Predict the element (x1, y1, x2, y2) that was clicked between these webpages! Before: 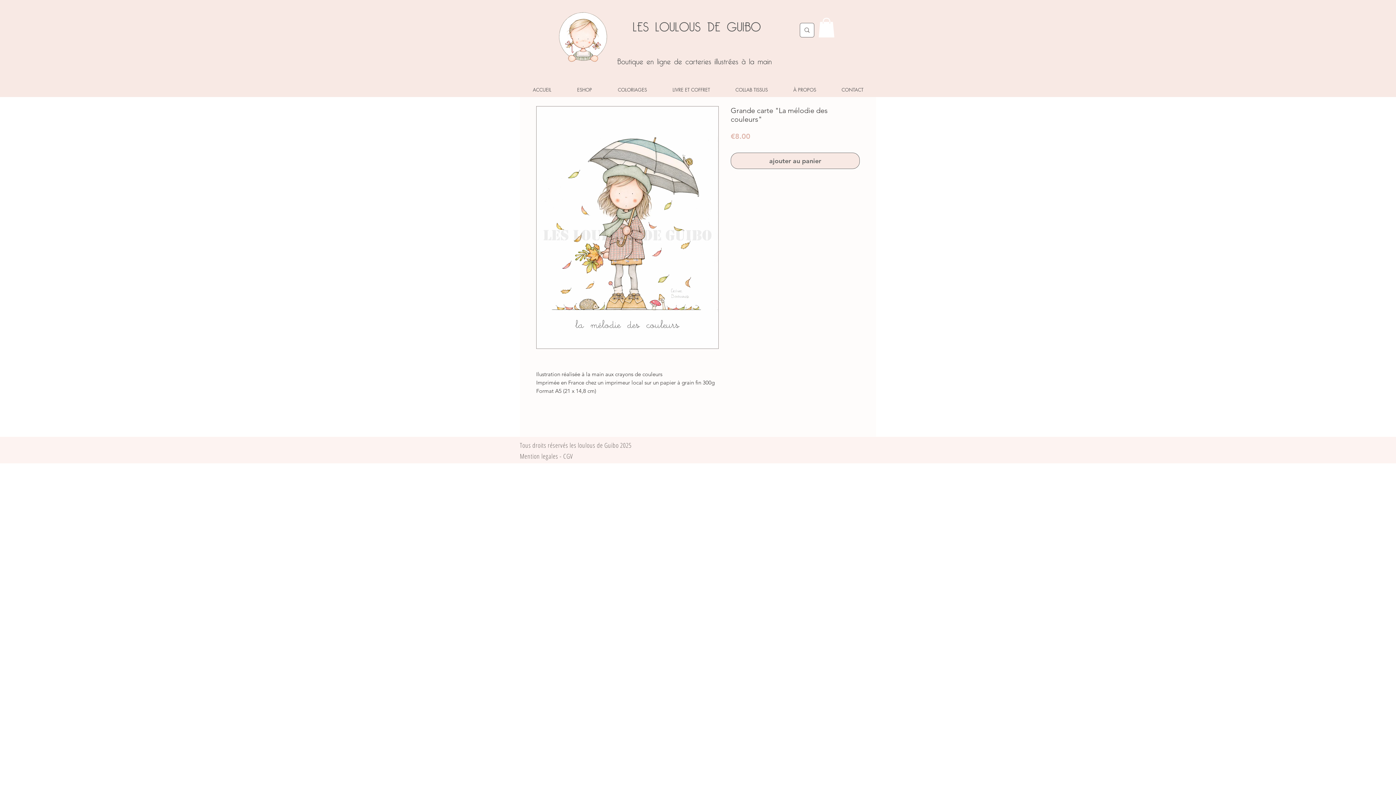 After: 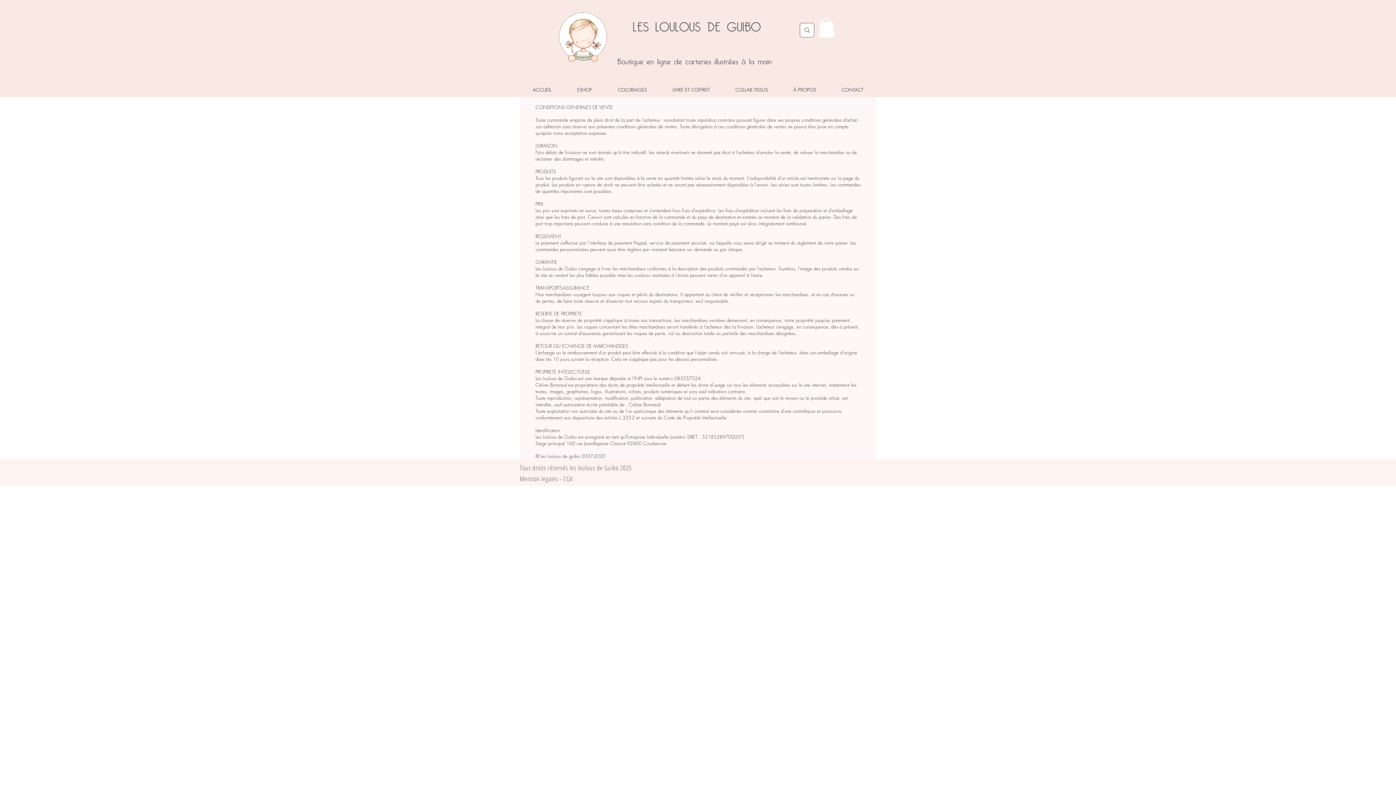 Action: bbox: (520, 452, 573, 460) label: Mention legales - CGV